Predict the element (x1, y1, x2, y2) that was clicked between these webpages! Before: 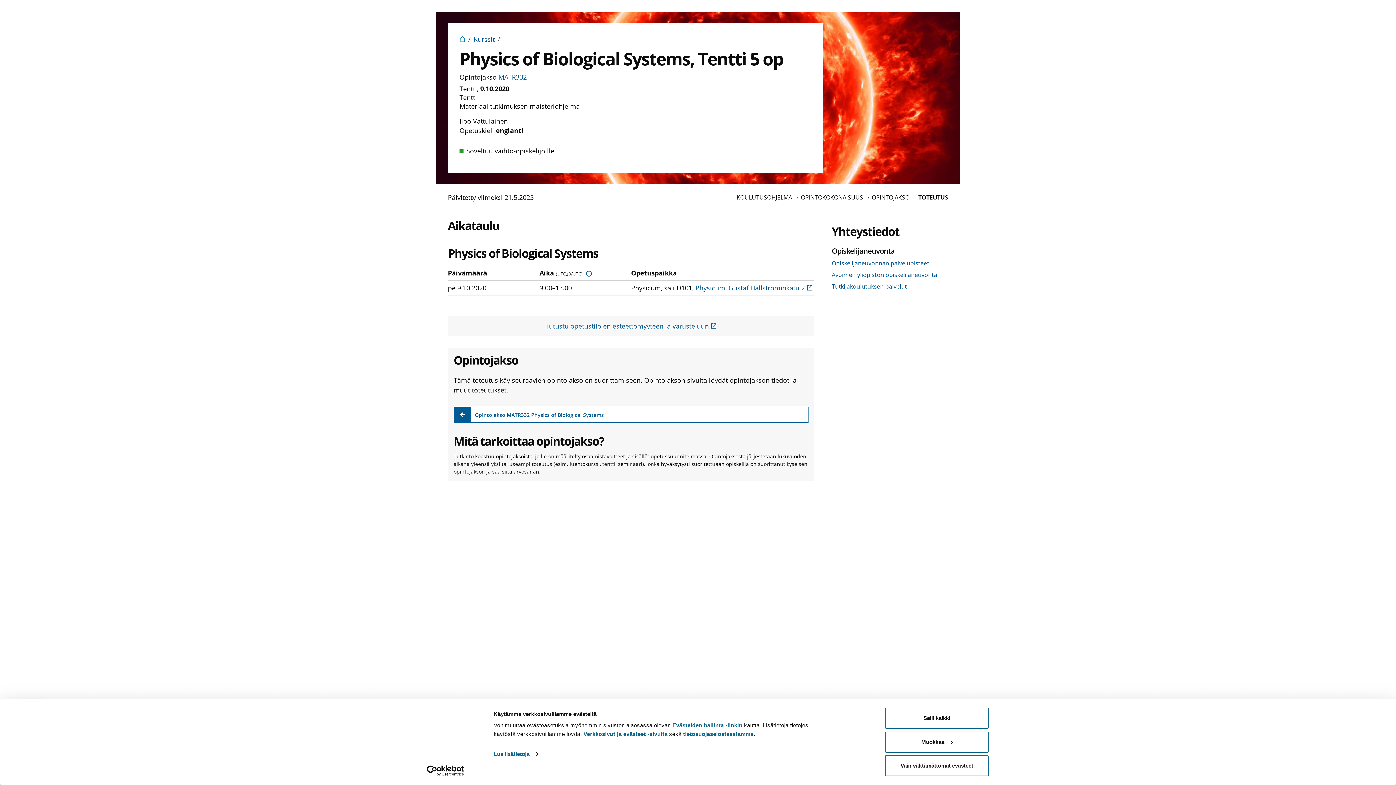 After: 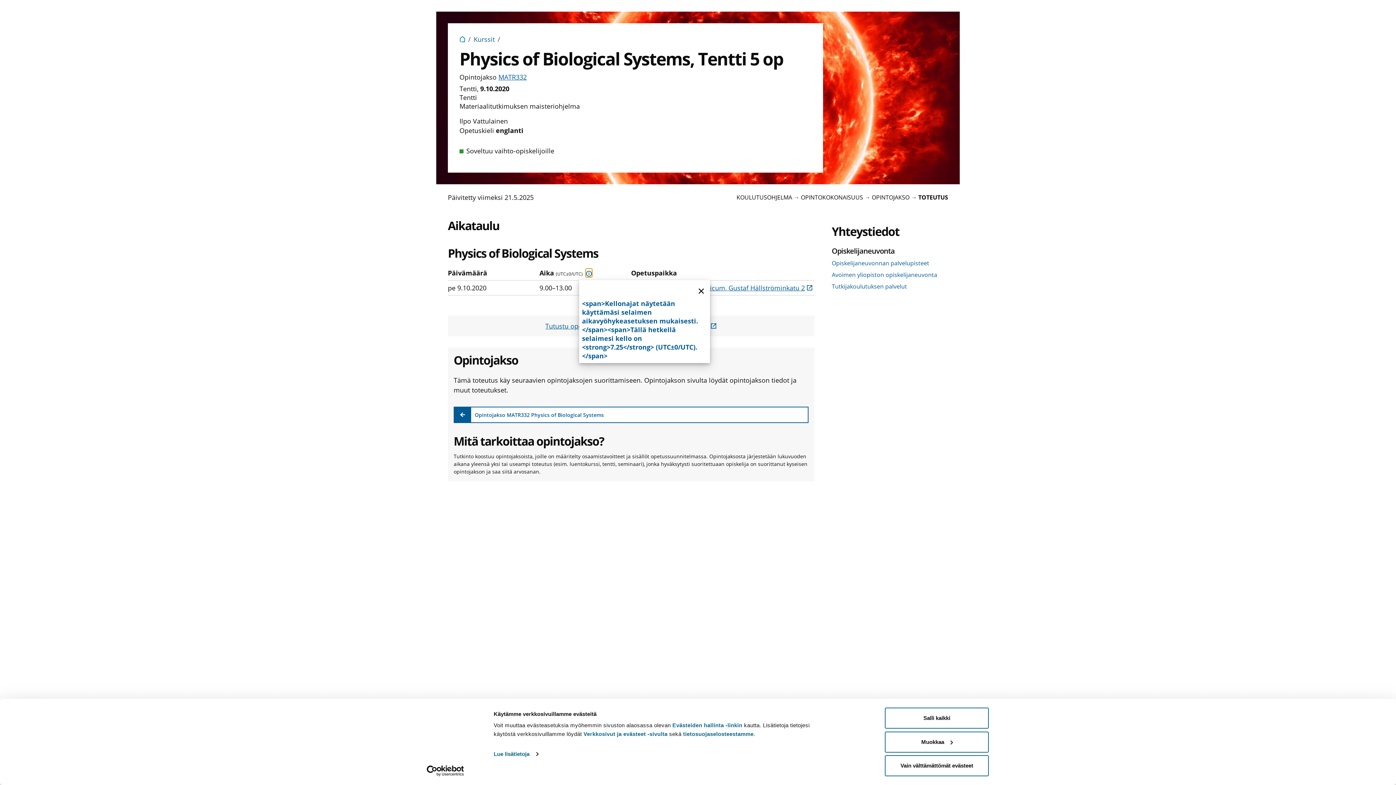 Action: bbox: (585, 268, 589, 277)